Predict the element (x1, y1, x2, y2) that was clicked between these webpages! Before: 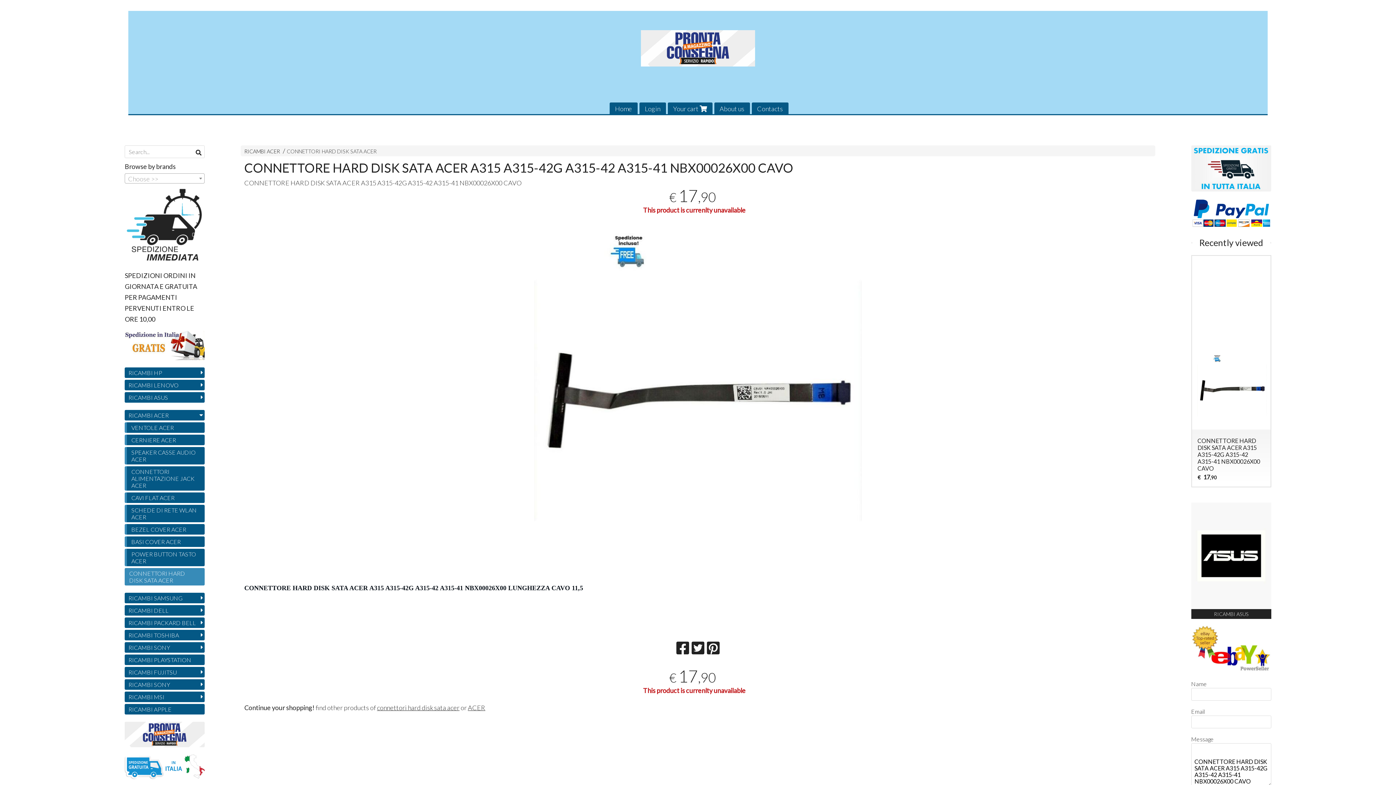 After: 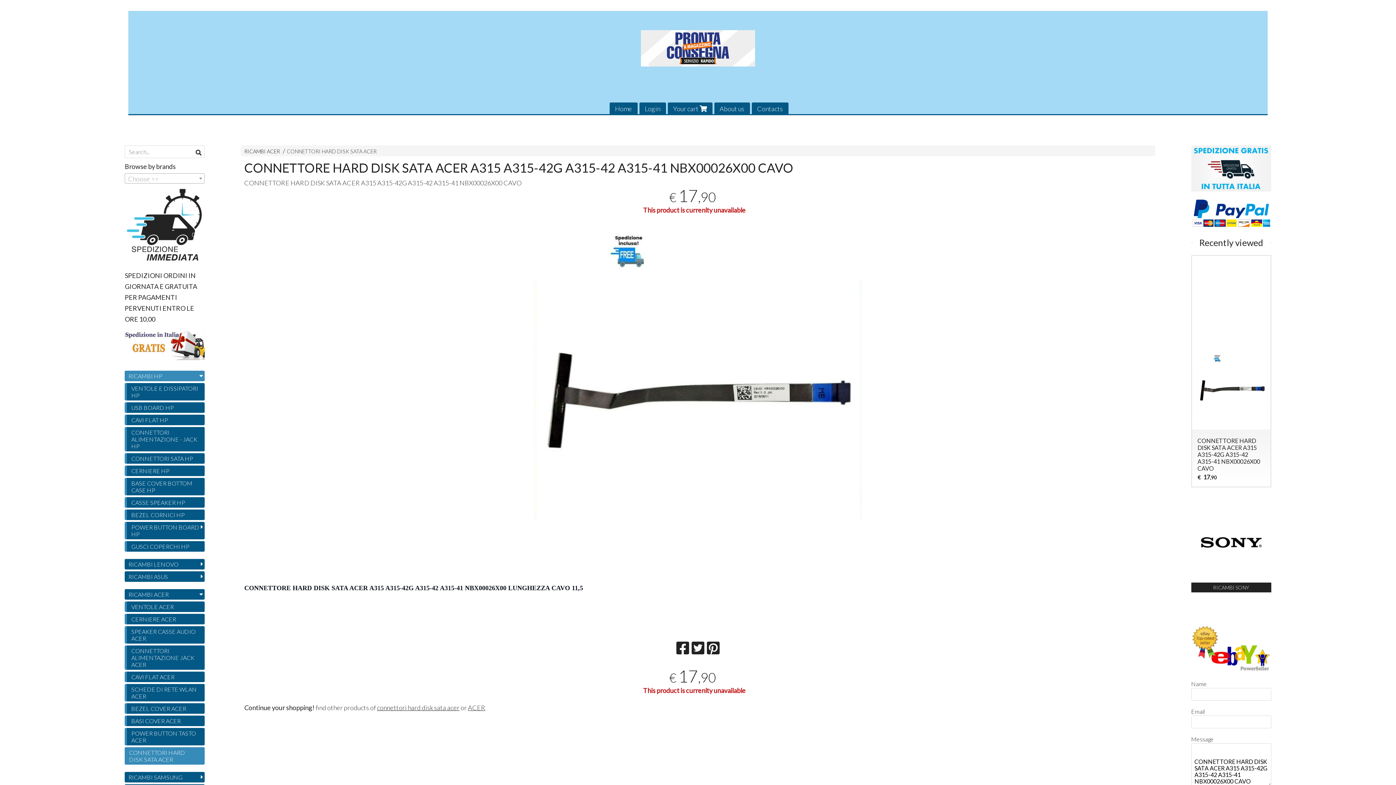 Action: bbox: (124, 367, 204, 378) label: RICAMBI HP